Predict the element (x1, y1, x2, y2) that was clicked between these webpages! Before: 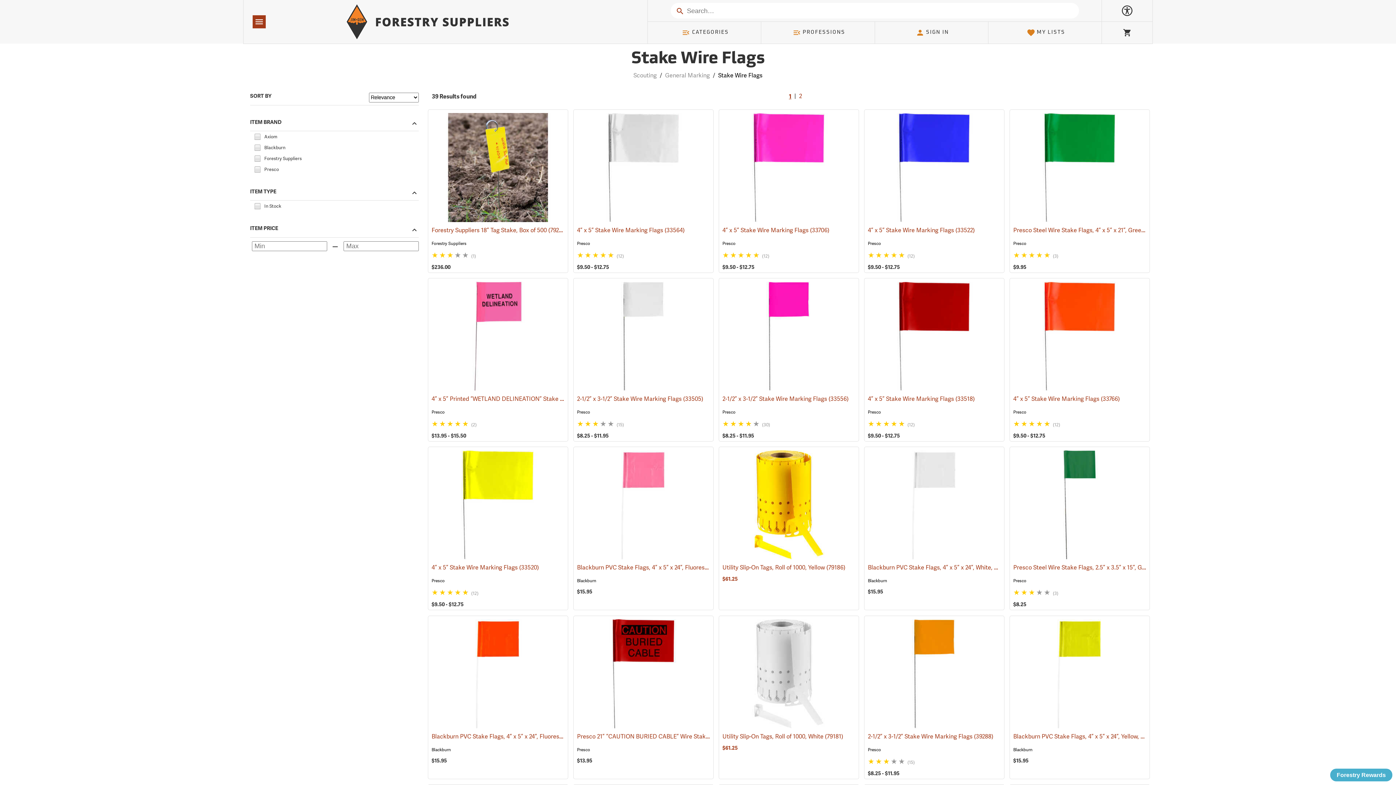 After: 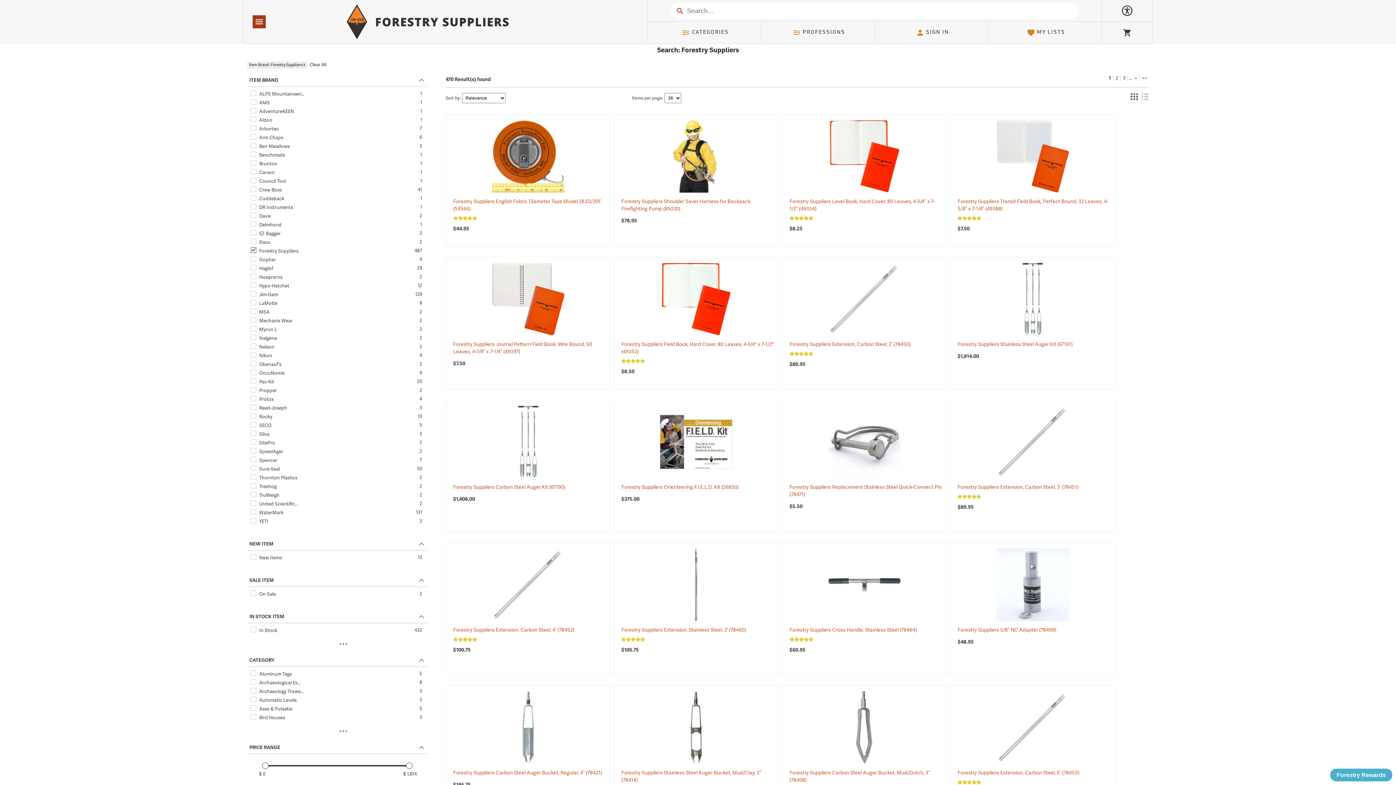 Action: label: Forestry Suppliers bbox: (431, 240, 466, 246)